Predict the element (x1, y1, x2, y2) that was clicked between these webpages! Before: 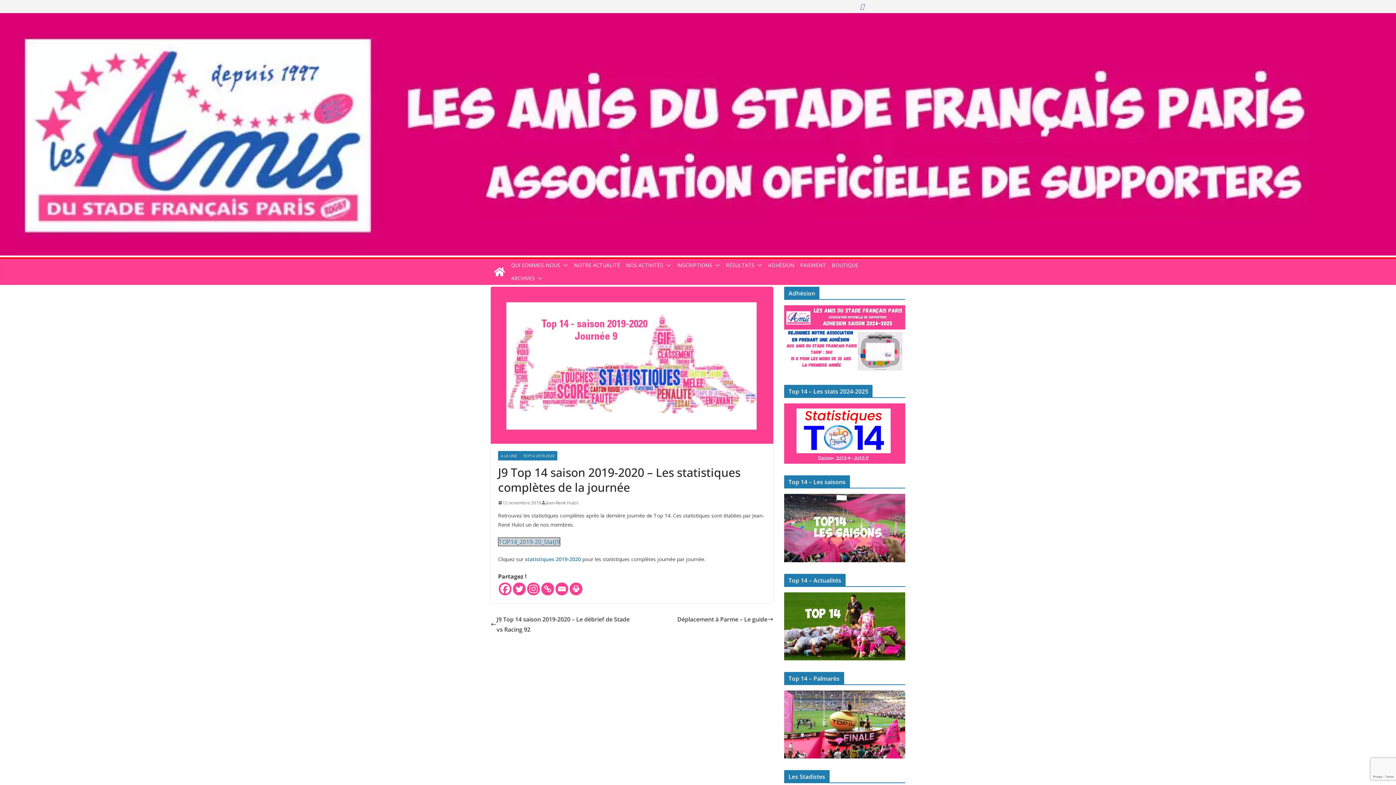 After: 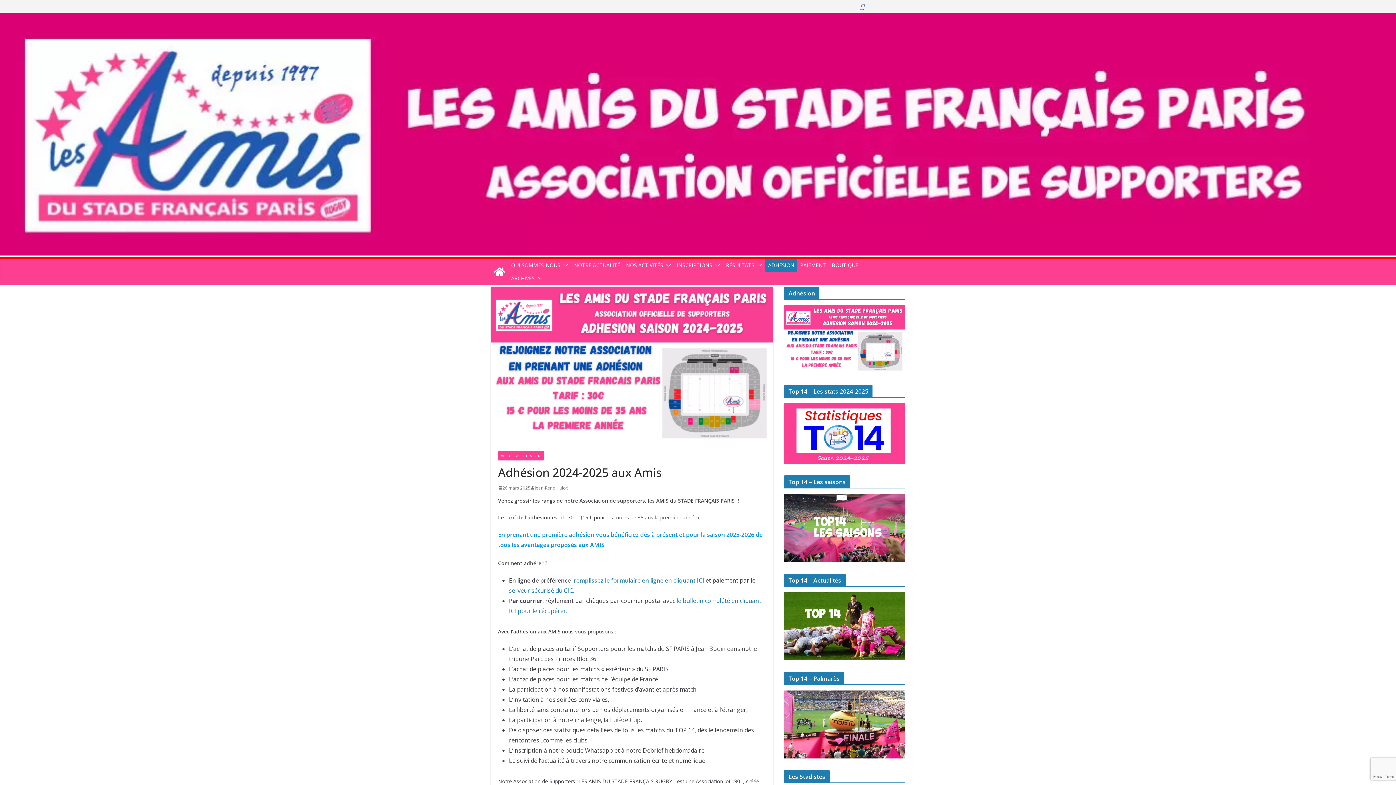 Action: label: ADHÉSION bbox: (768, 260, 794, 270)